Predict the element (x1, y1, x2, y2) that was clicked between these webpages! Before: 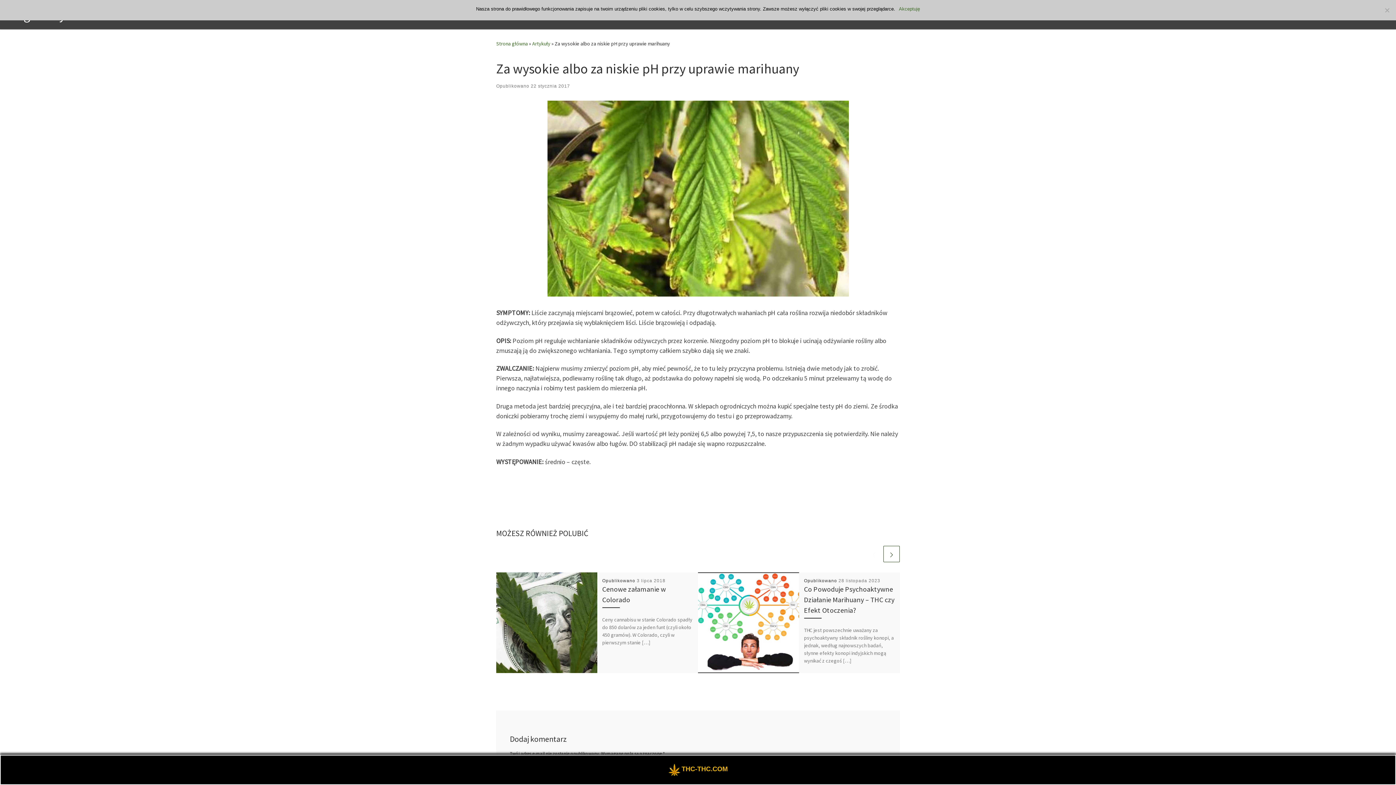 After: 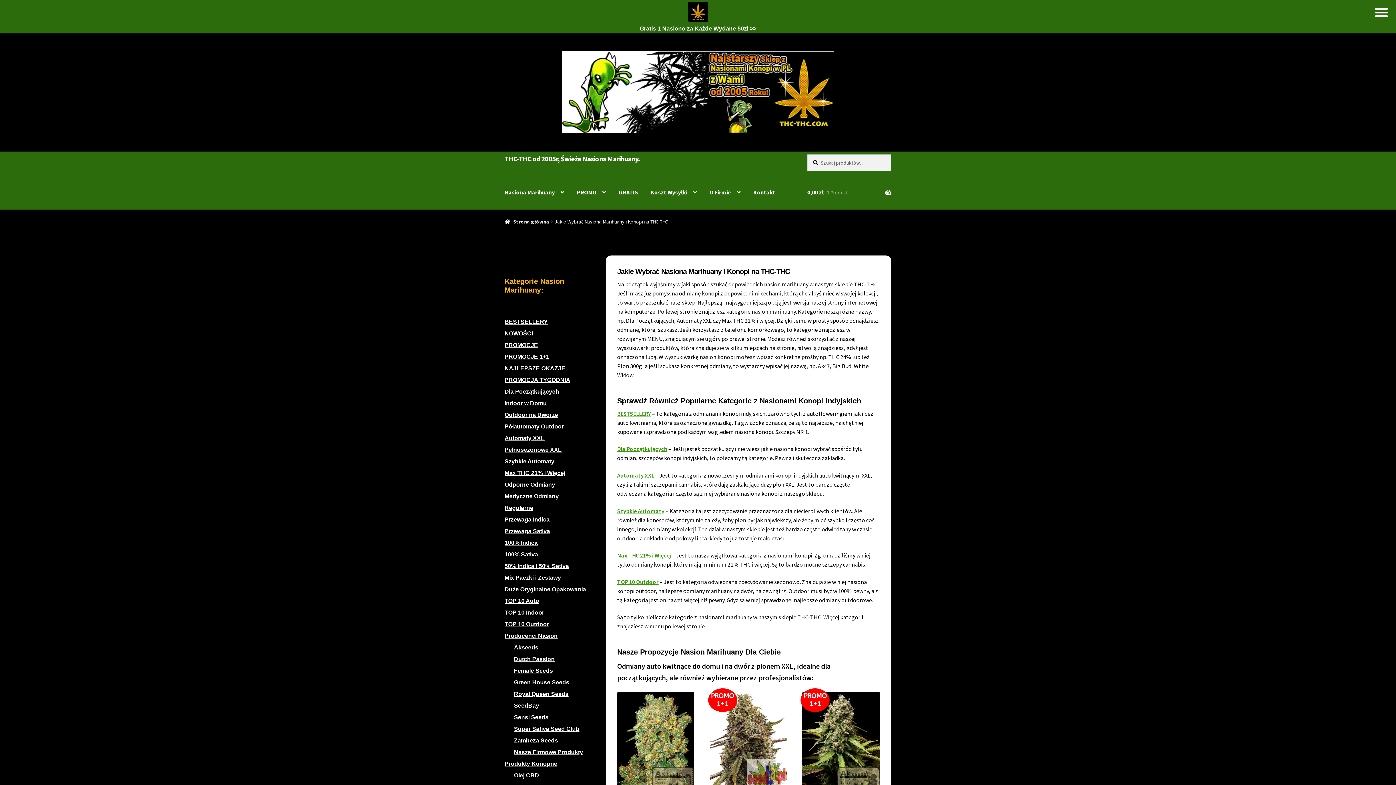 Action: bbox: (681, 766, 728, 773) label: THC-THC.COM